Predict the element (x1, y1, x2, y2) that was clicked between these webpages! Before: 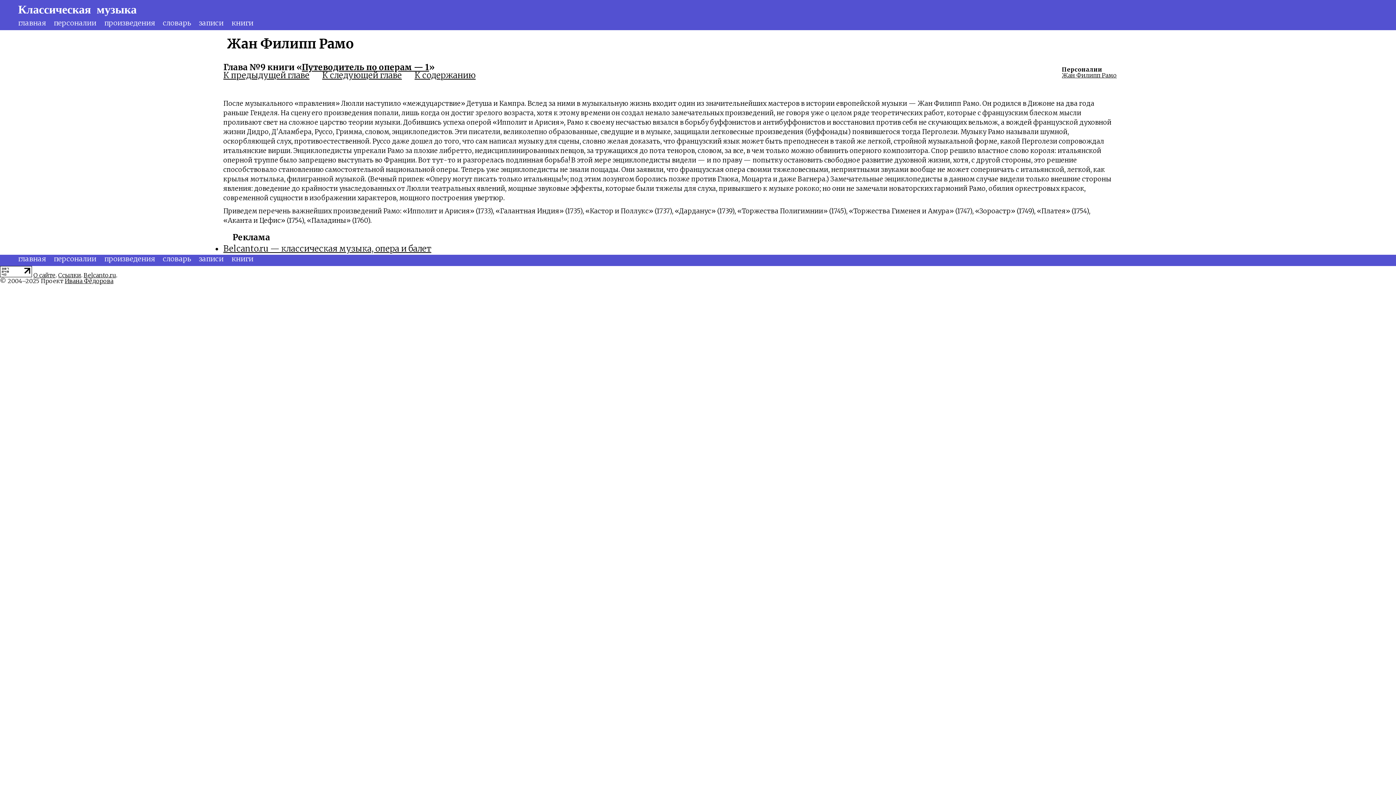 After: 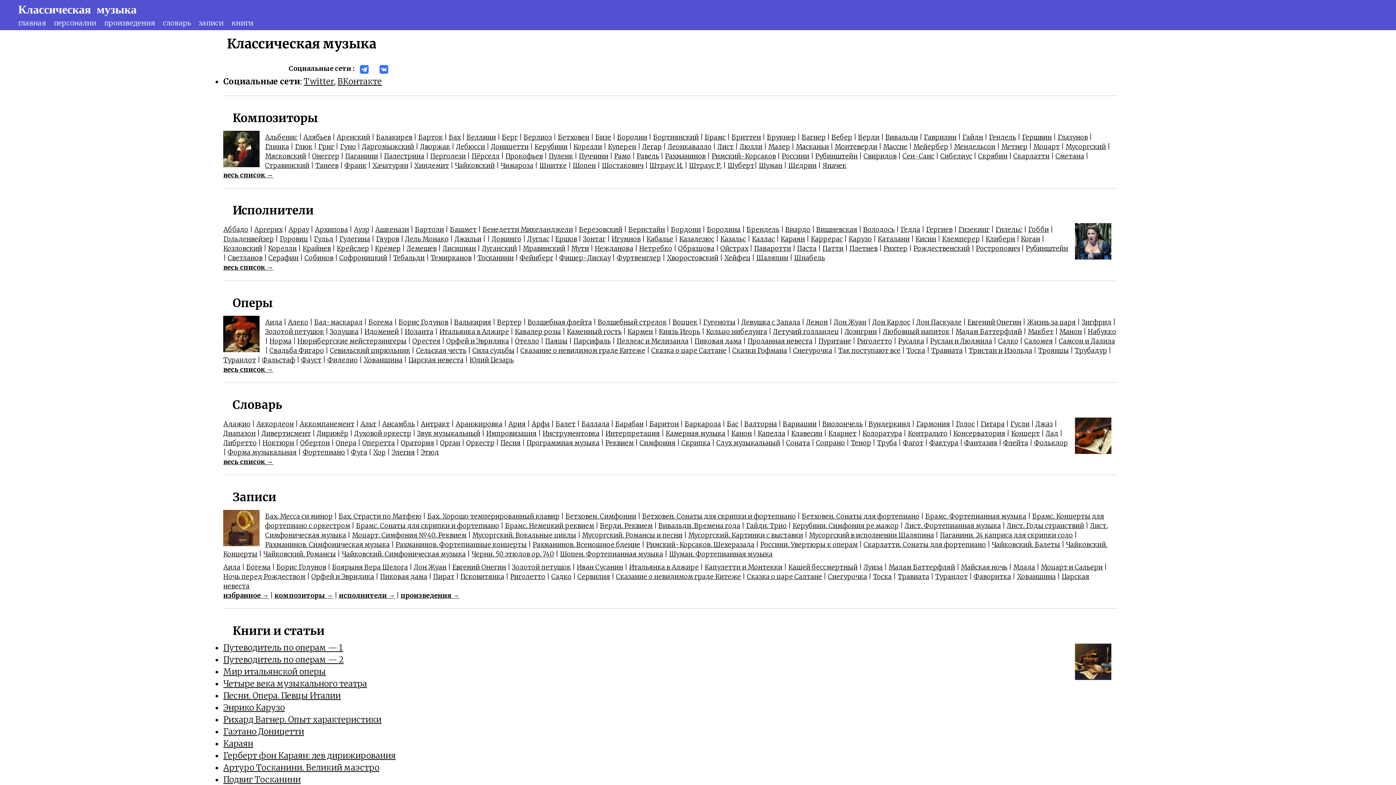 Action: bbox: (18, 2, 136, 16) label: Классическая  музыка